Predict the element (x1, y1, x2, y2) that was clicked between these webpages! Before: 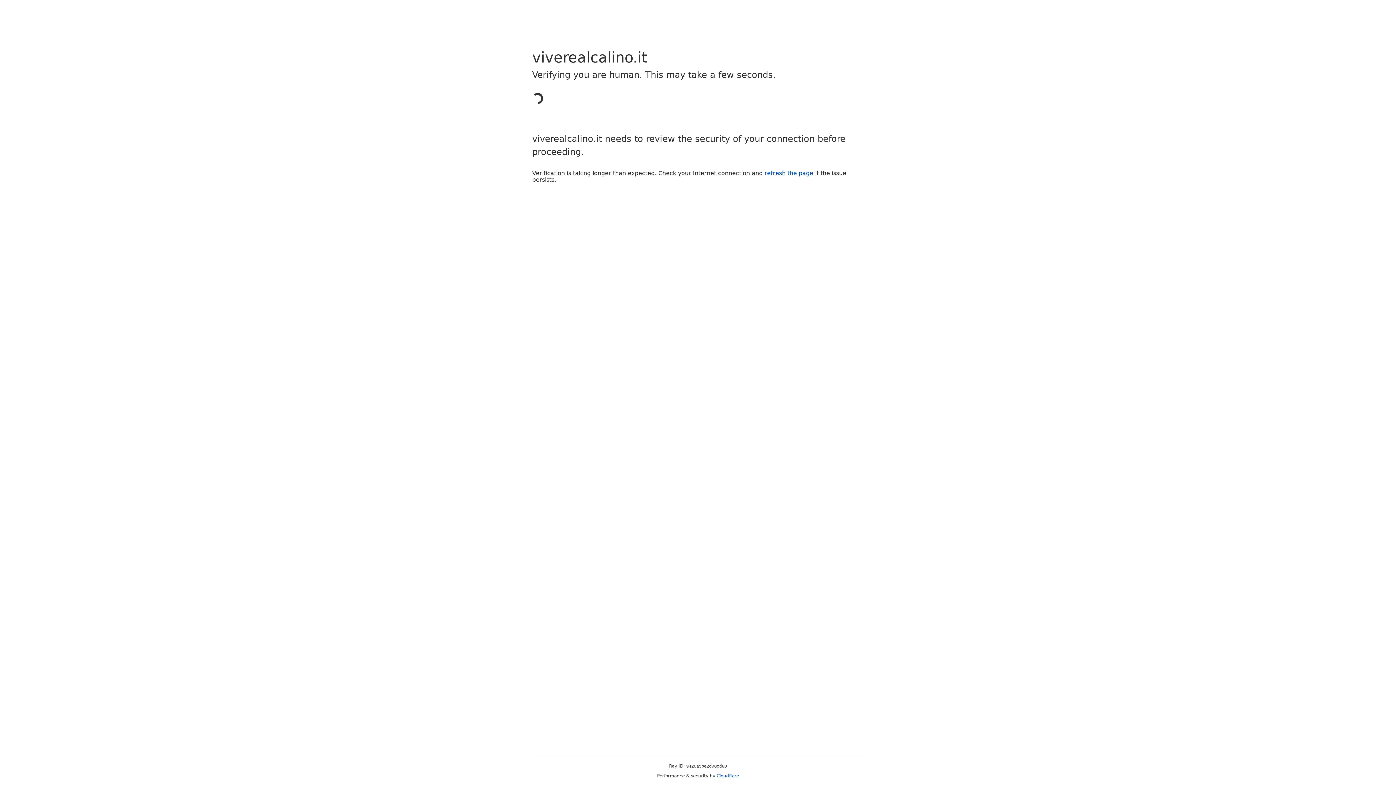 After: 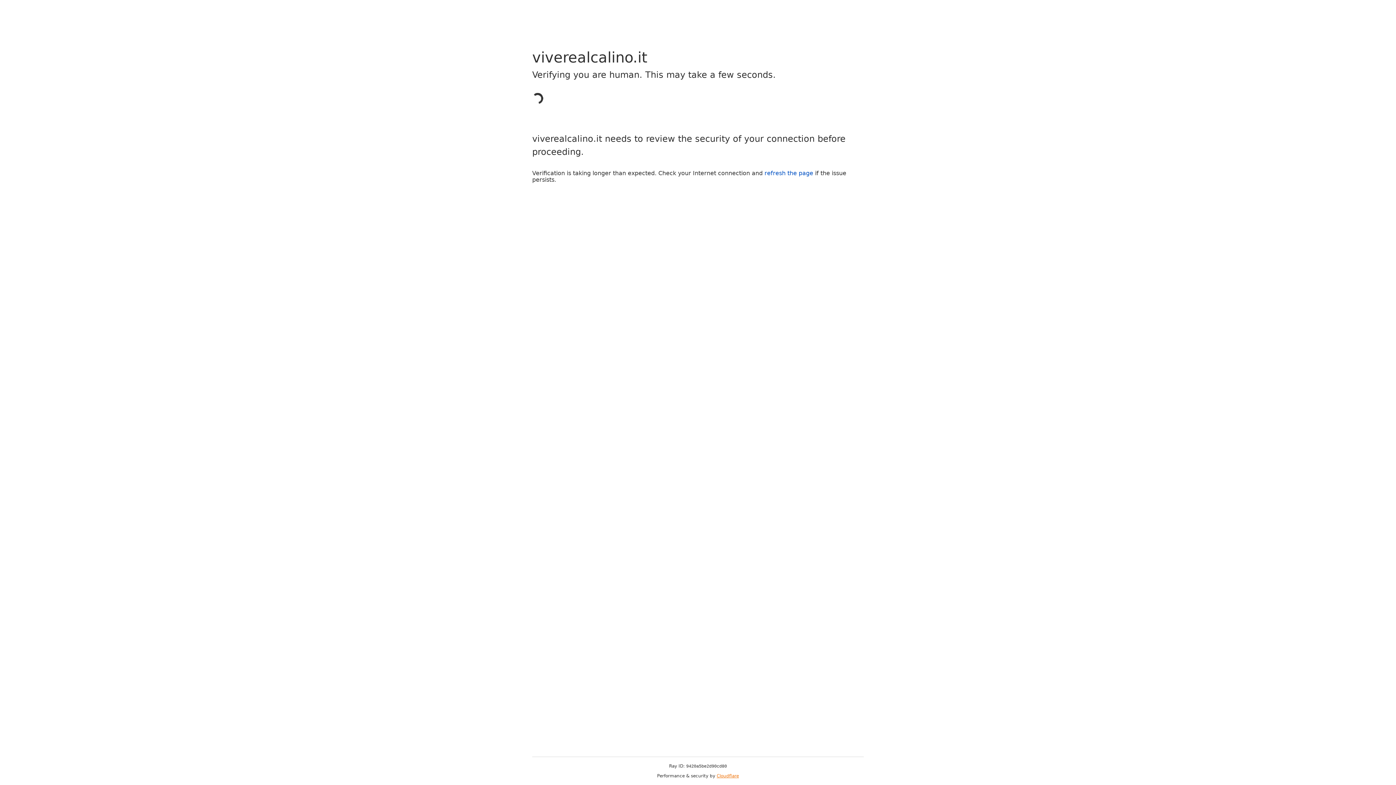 Action: bbox: (716, 773, 739, 778) label: Cloudflare